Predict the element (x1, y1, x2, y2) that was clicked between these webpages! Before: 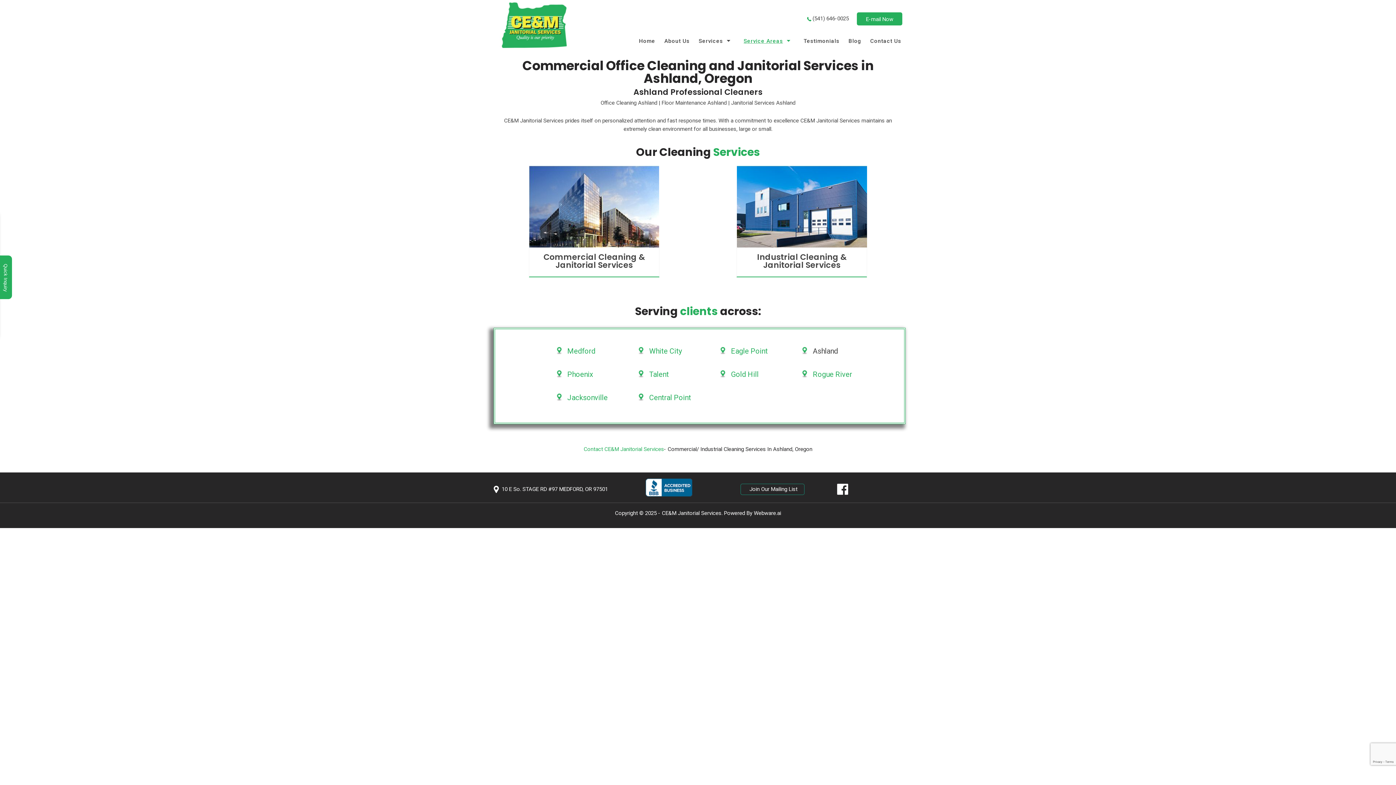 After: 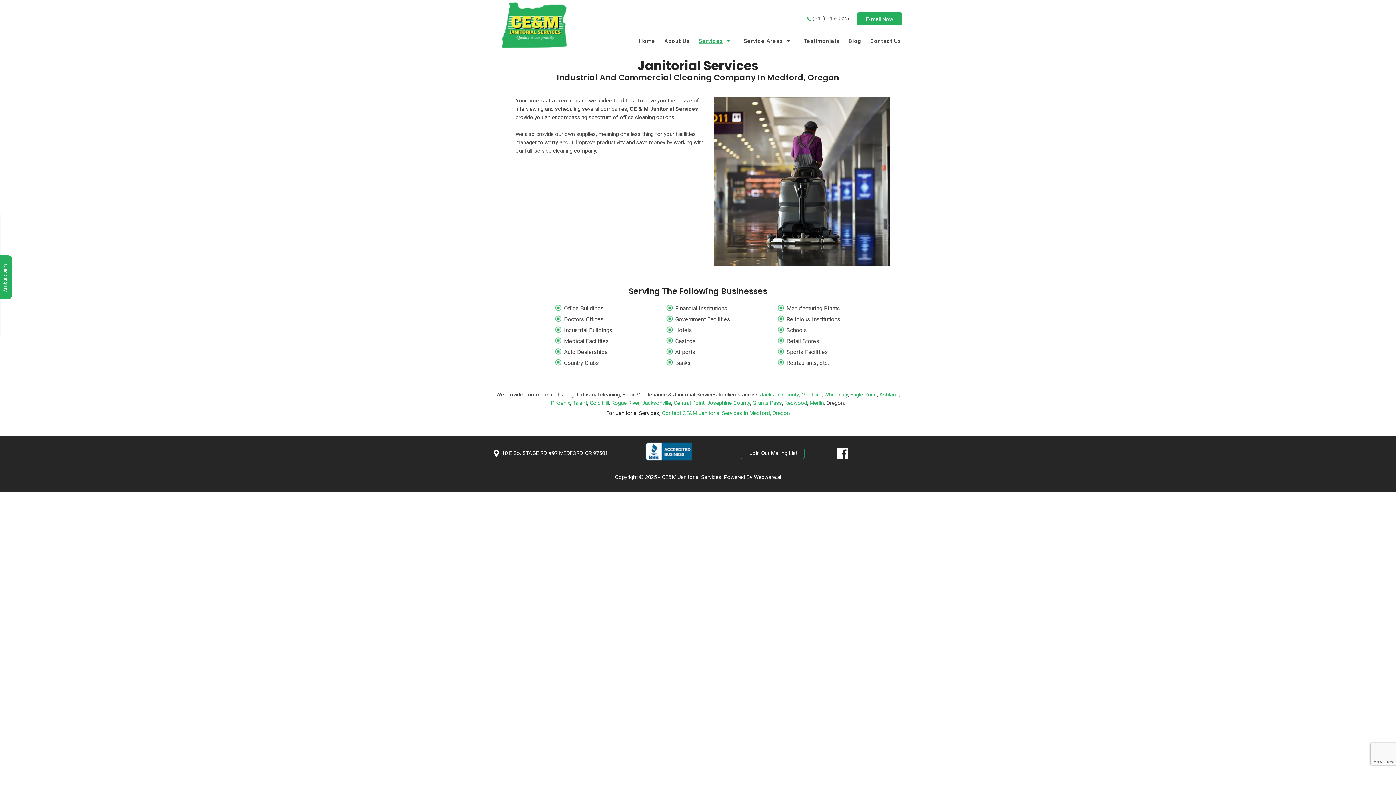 Action: bbox: (757, 251, 846, 270) label: Industrial Cleaning &
Janitorial Services